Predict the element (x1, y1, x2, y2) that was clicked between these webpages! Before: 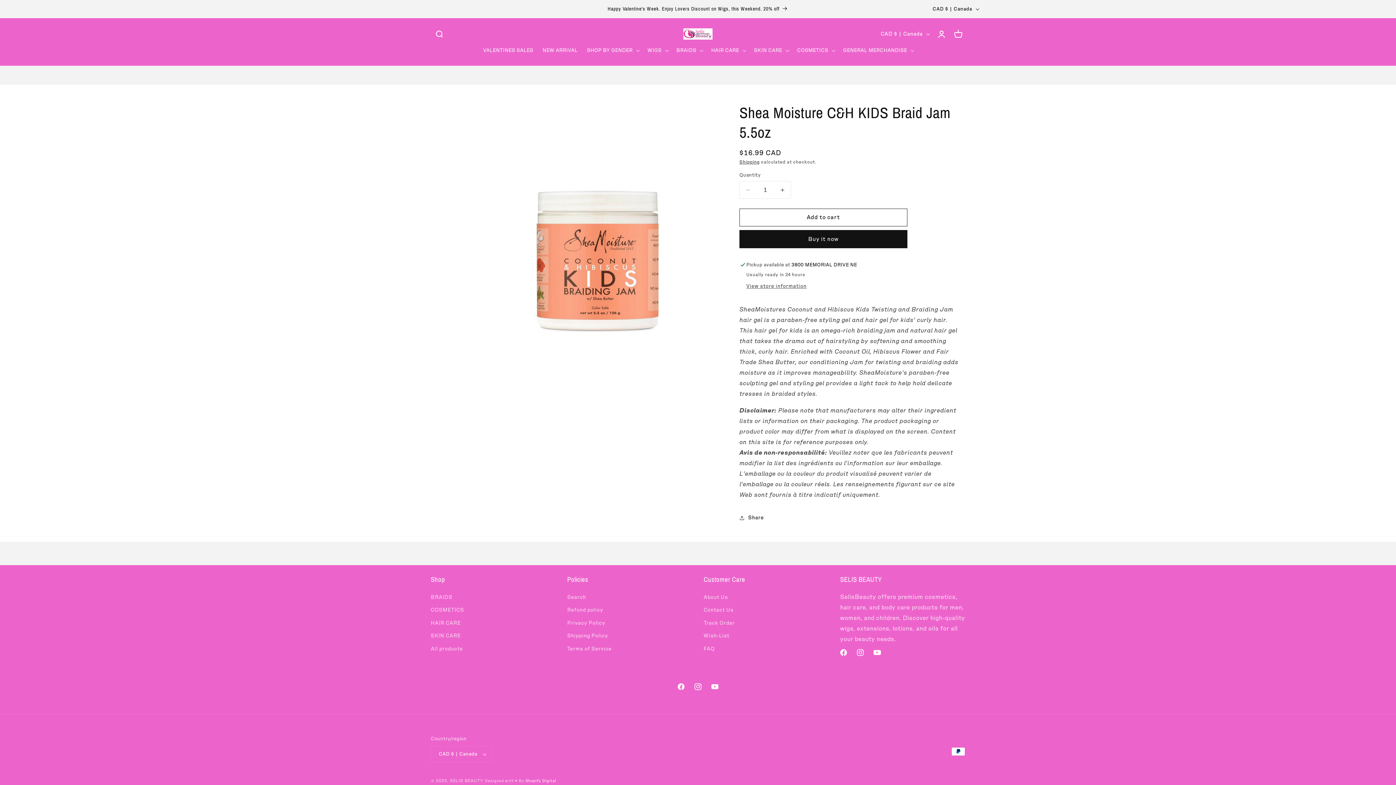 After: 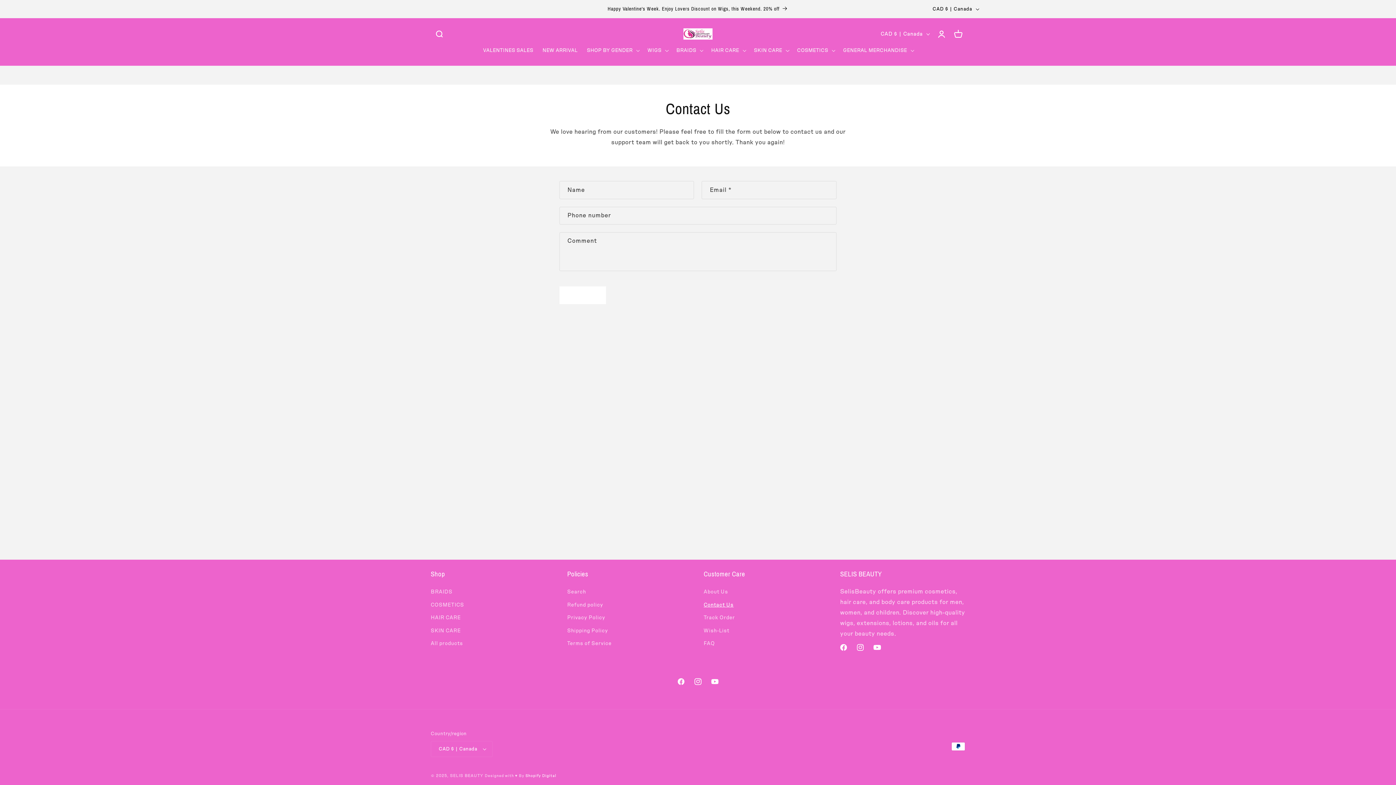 Action: label: Contact Us bbox: (703, 603, 733, 616)